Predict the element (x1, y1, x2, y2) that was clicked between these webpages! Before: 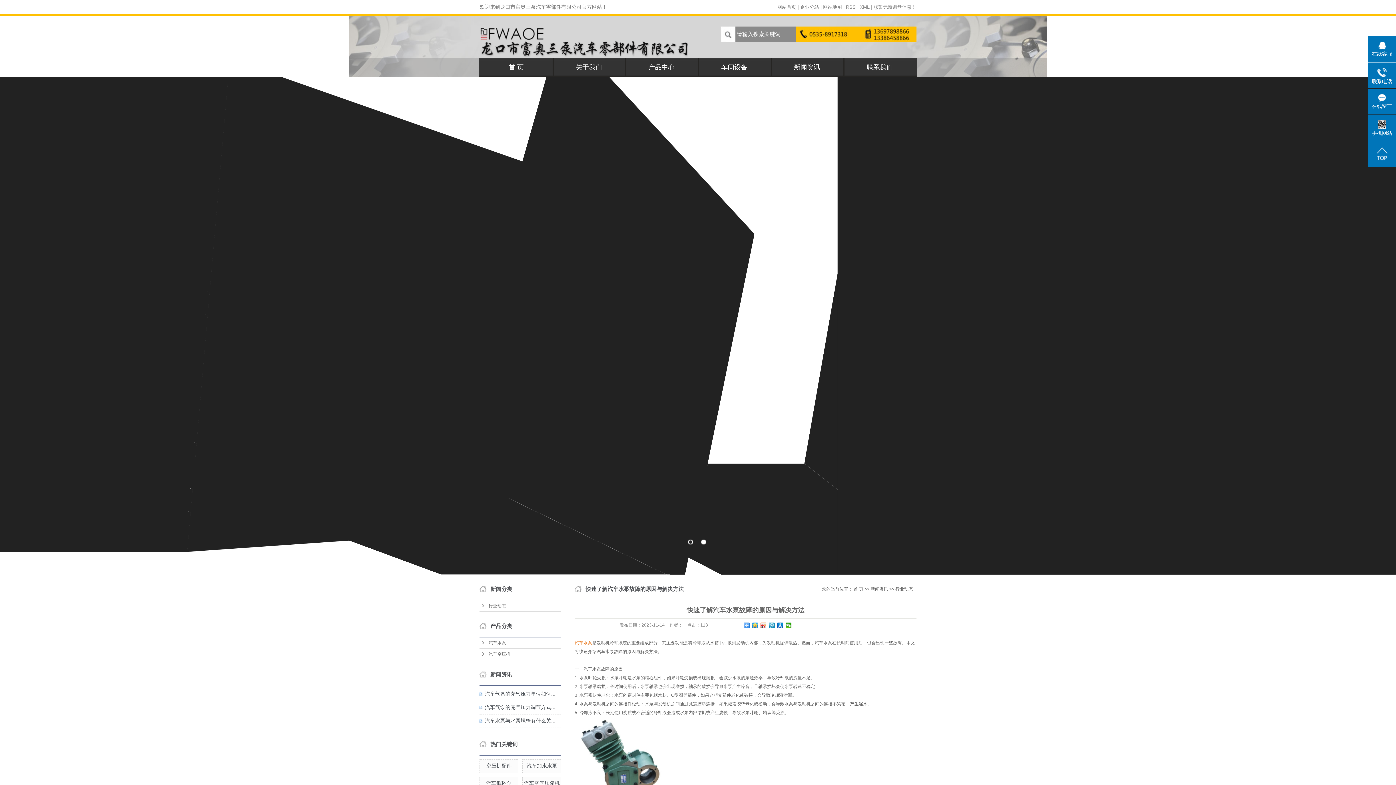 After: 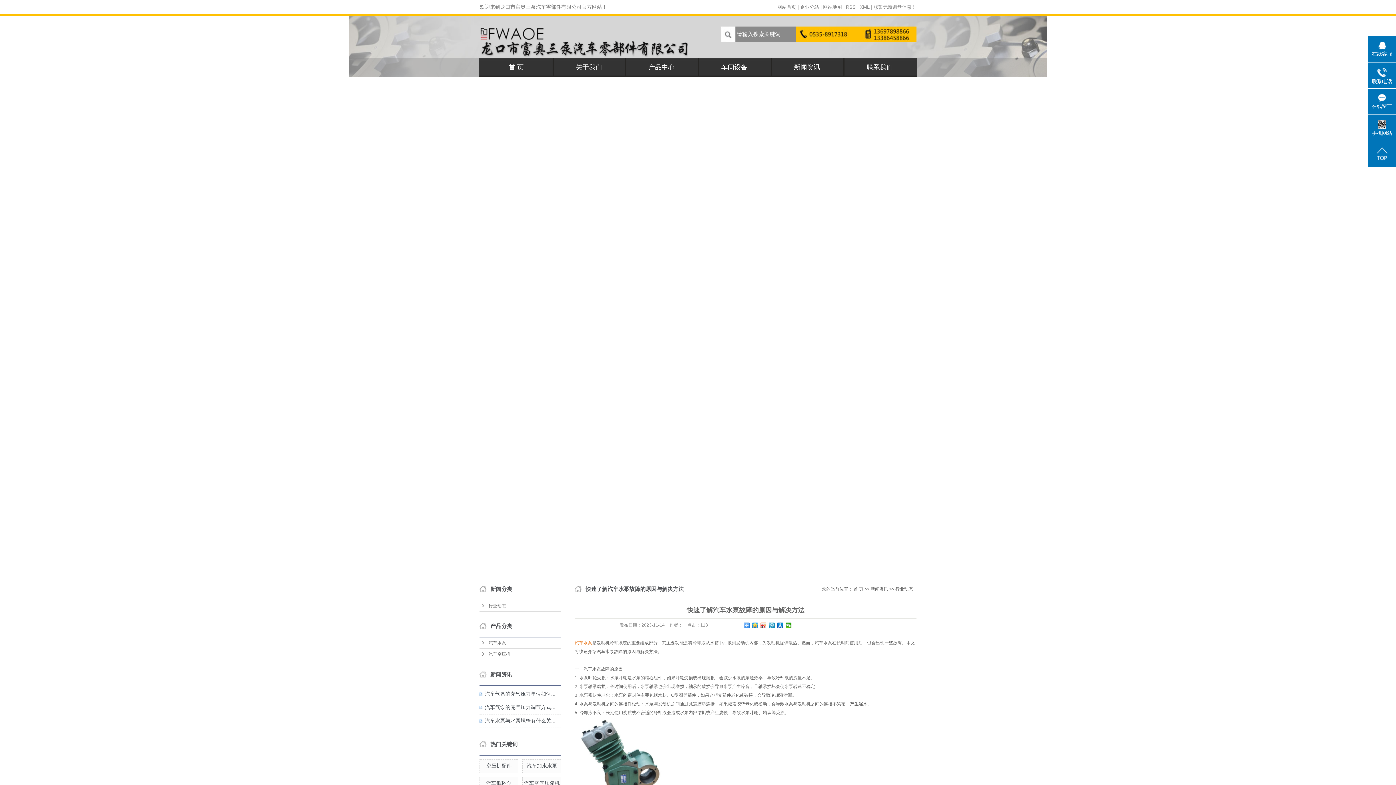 Action: bbox: (574, 640, 592, 645) label: 汽车水泵